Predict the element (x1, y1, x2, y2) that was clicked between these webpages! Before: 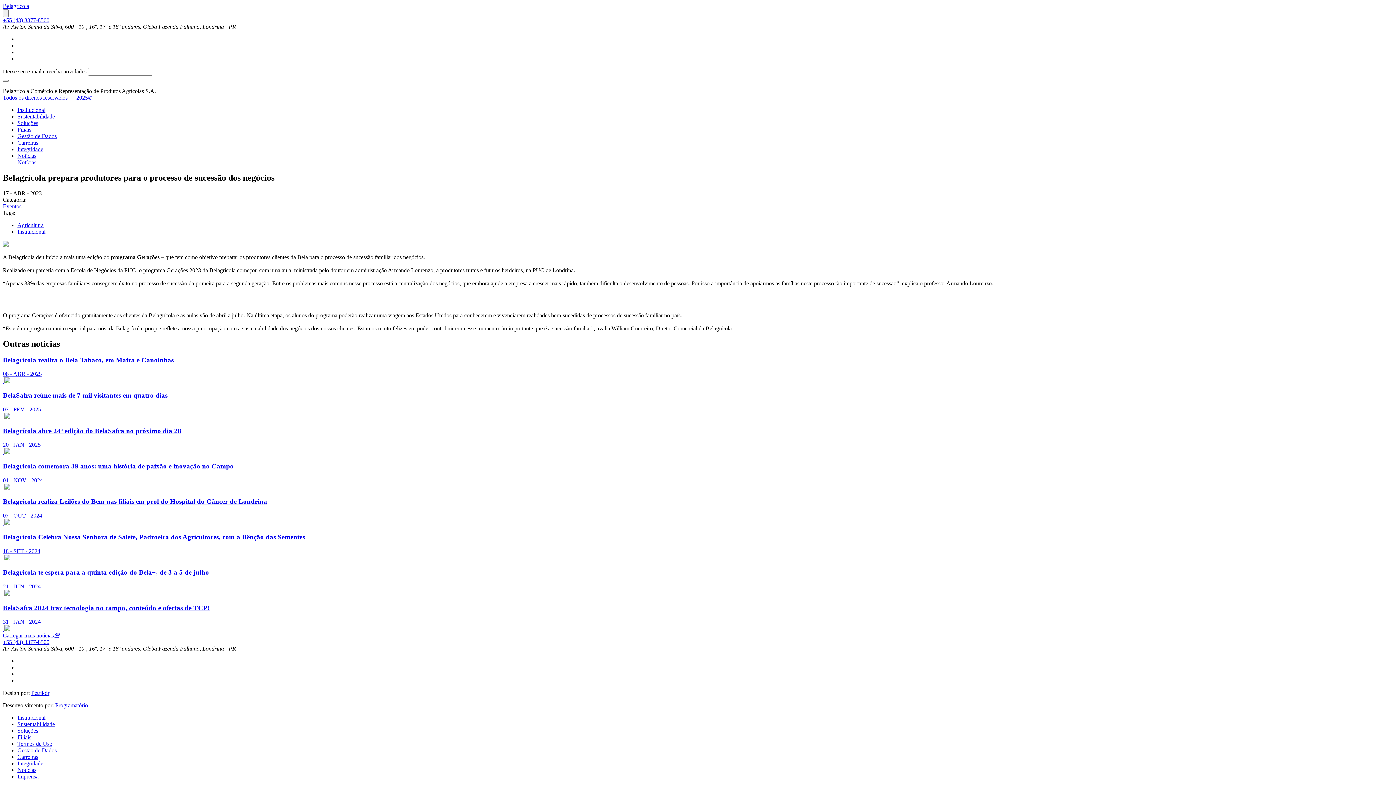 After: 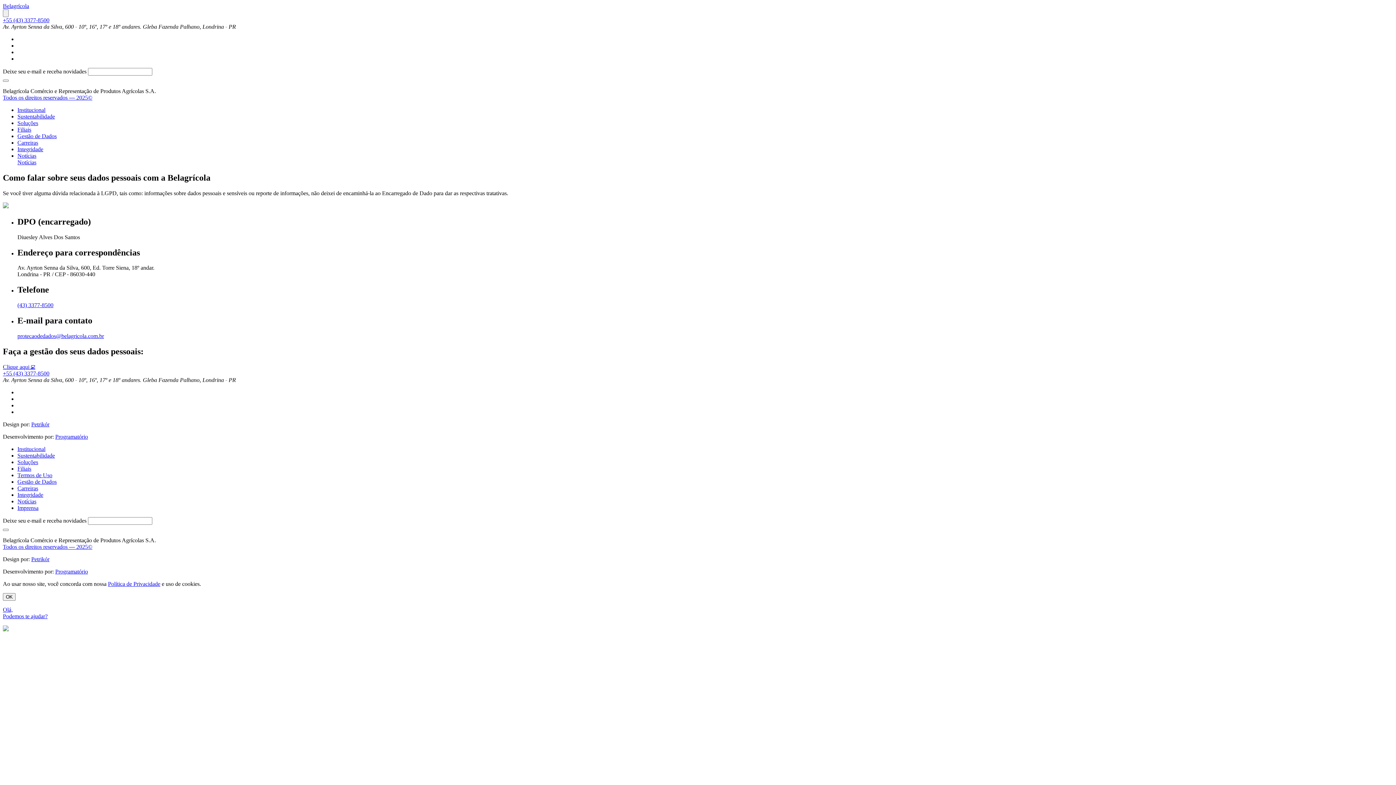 Action: bbox: (17, 133, 56, 139) label: Gestão de Dados